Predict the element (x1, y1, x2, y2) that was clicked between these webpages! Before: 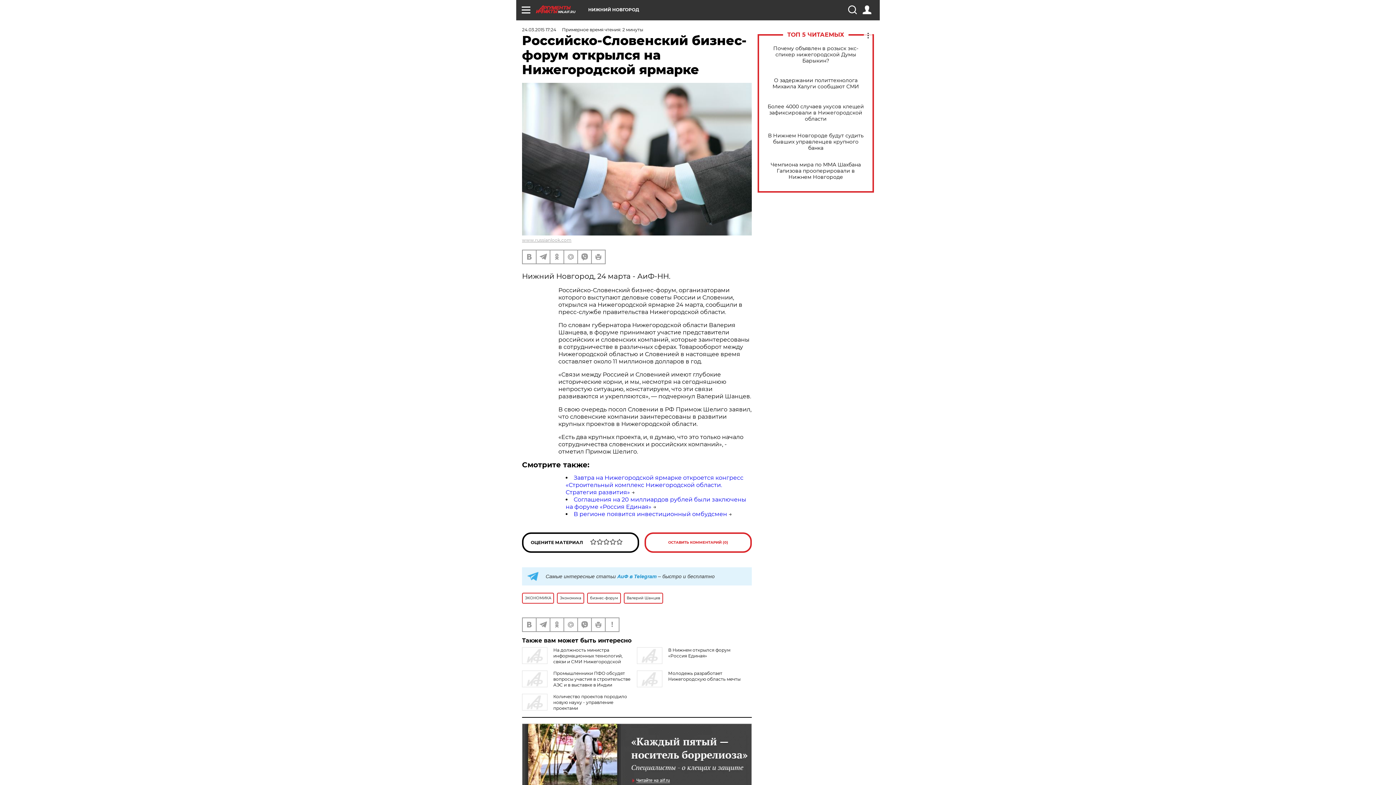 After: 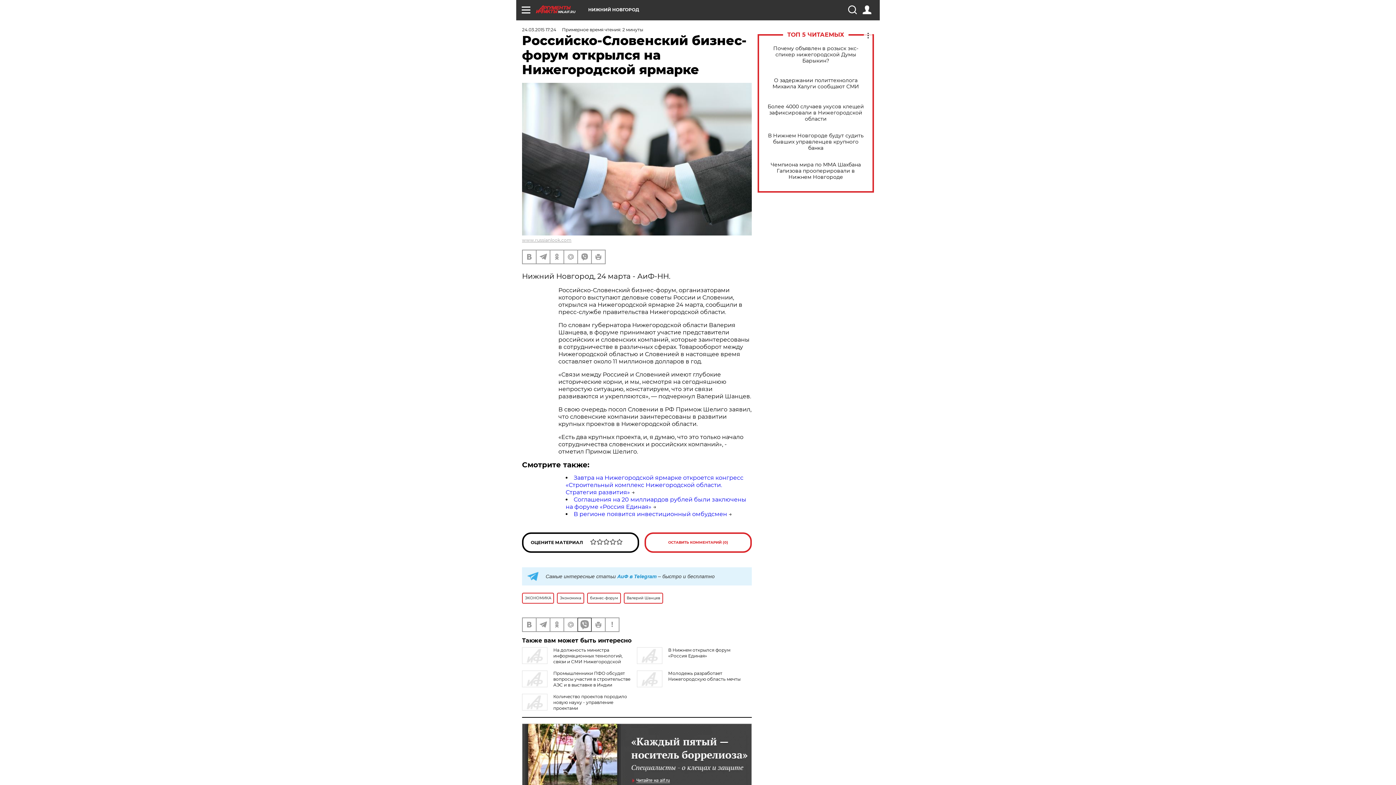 Action: bbox: (578, 618, 591, 631)